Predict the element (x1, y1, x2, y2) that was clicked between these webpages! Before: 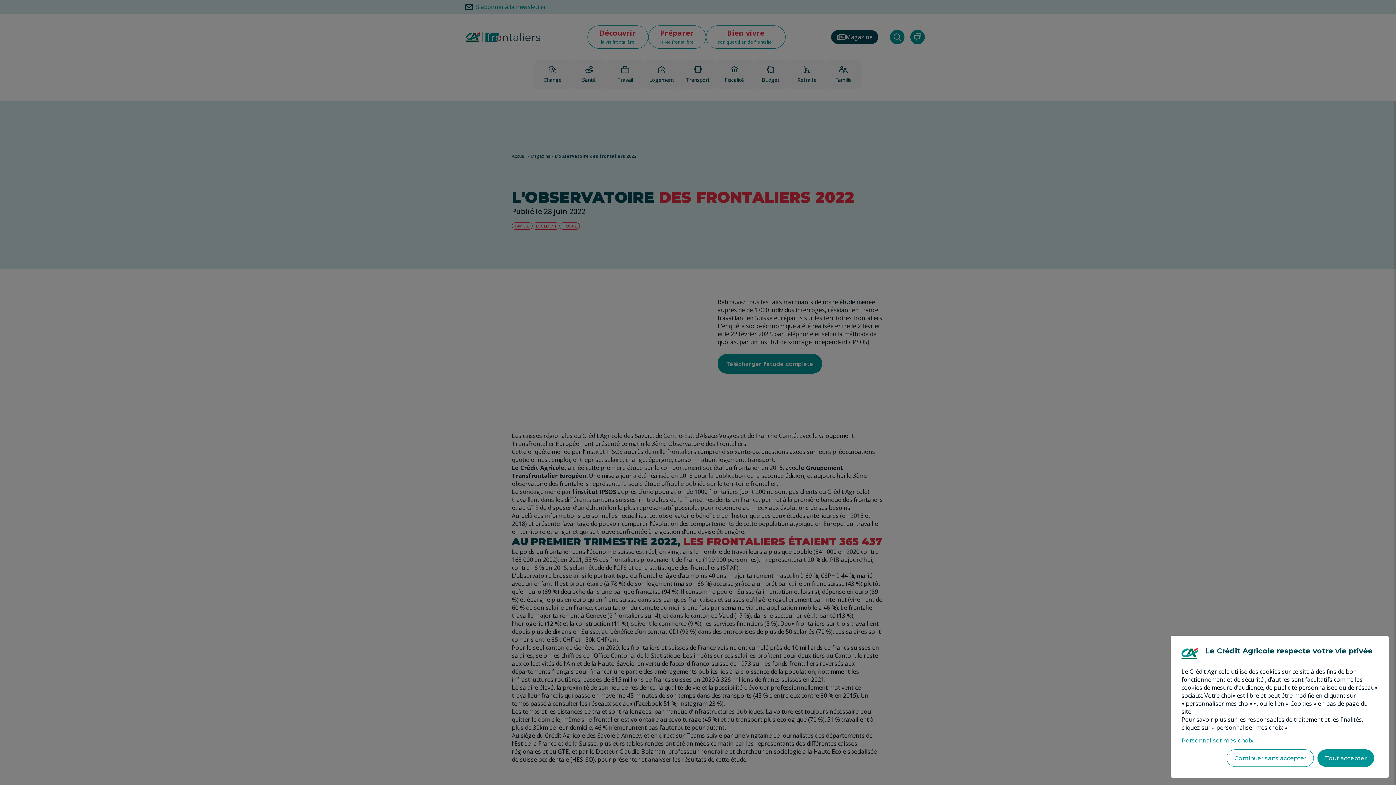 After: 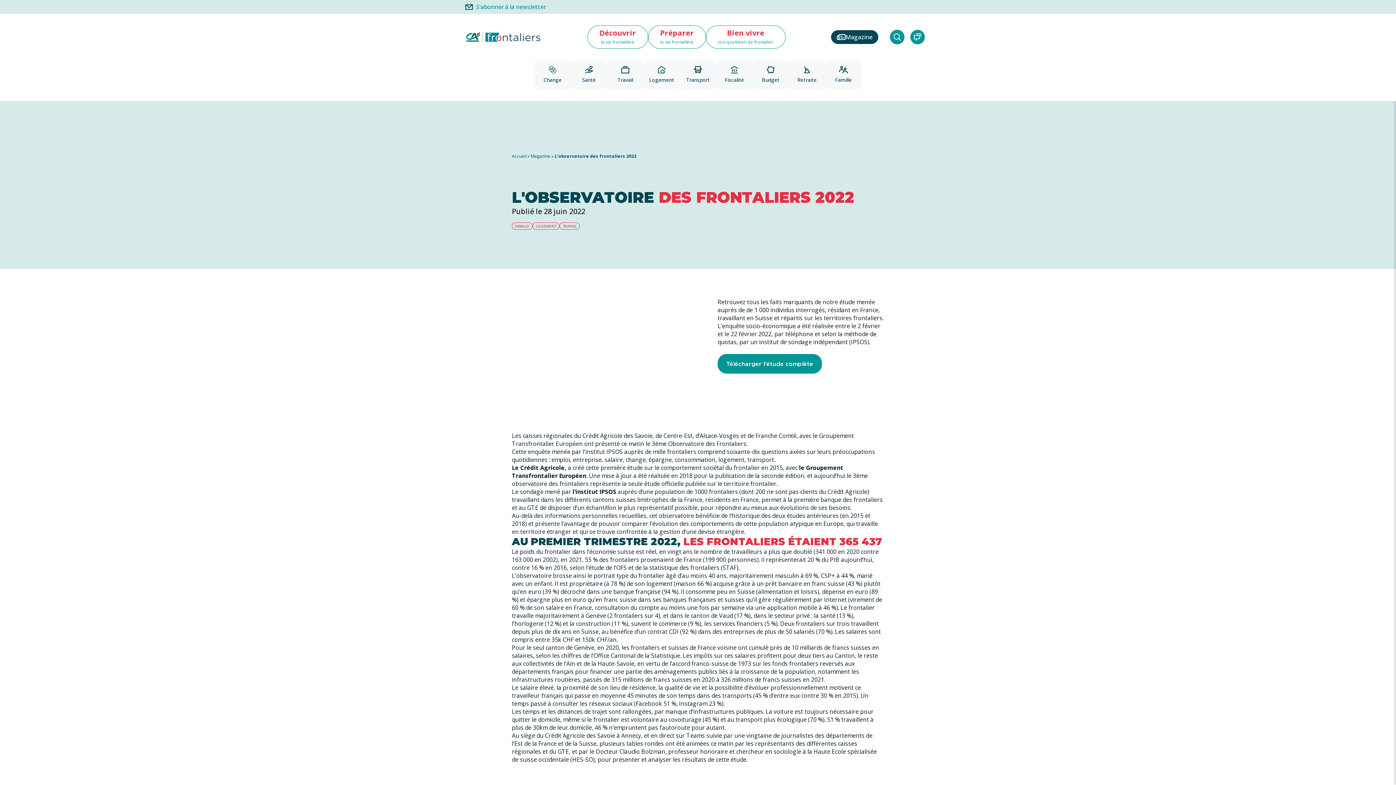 Action: label: Tout accepter bbox: (1317, 749, 1374, 767)